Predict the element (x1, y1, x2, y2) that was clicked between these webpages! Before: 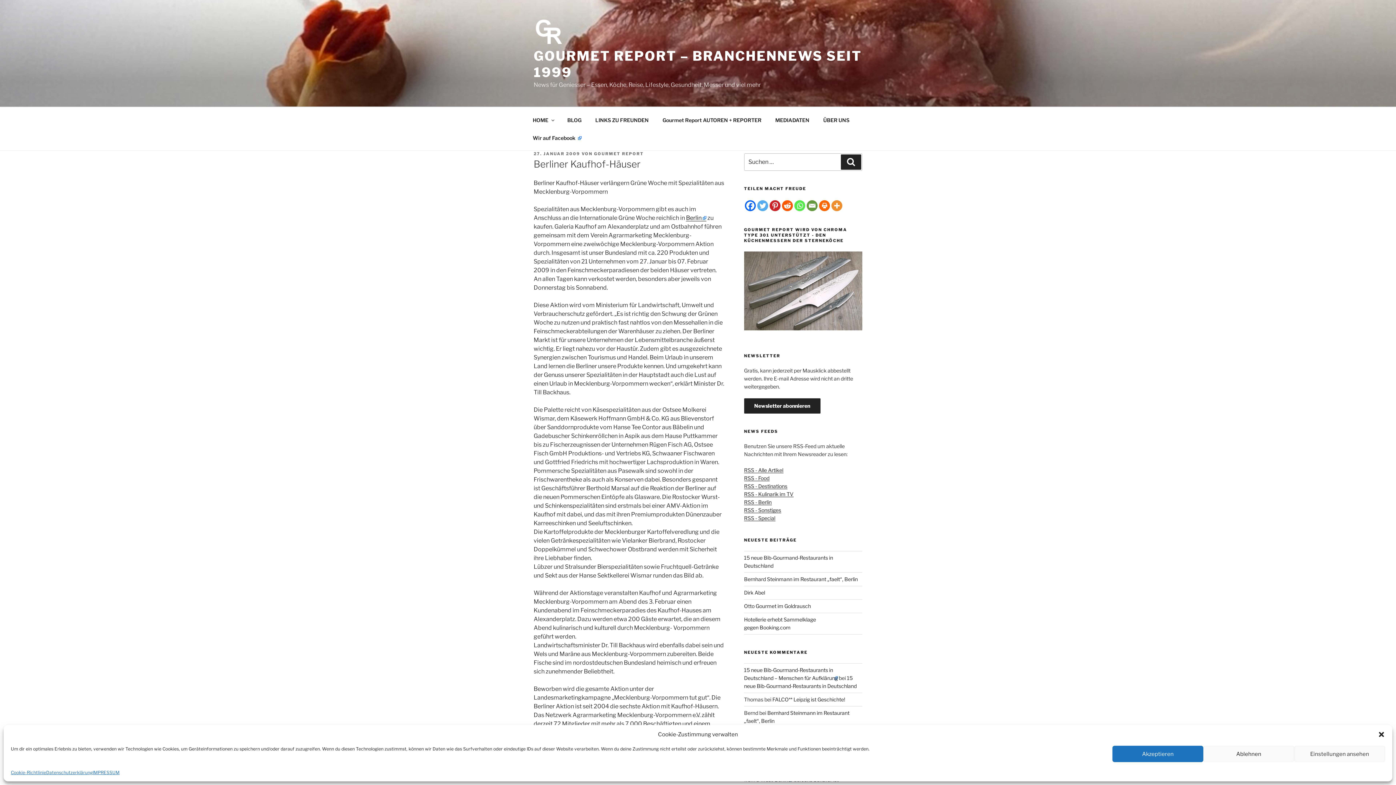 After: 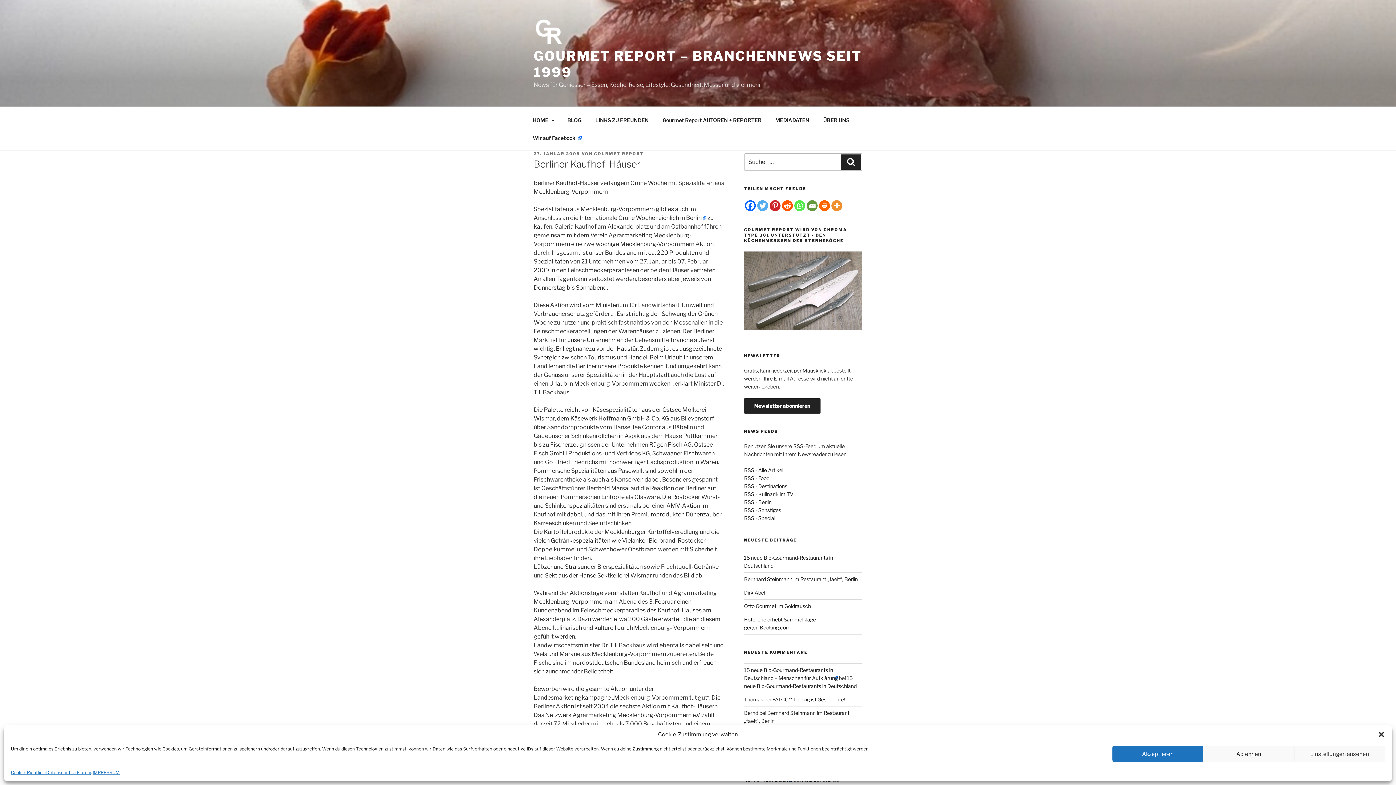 Action: bbox: (757, 200, 768, 211)